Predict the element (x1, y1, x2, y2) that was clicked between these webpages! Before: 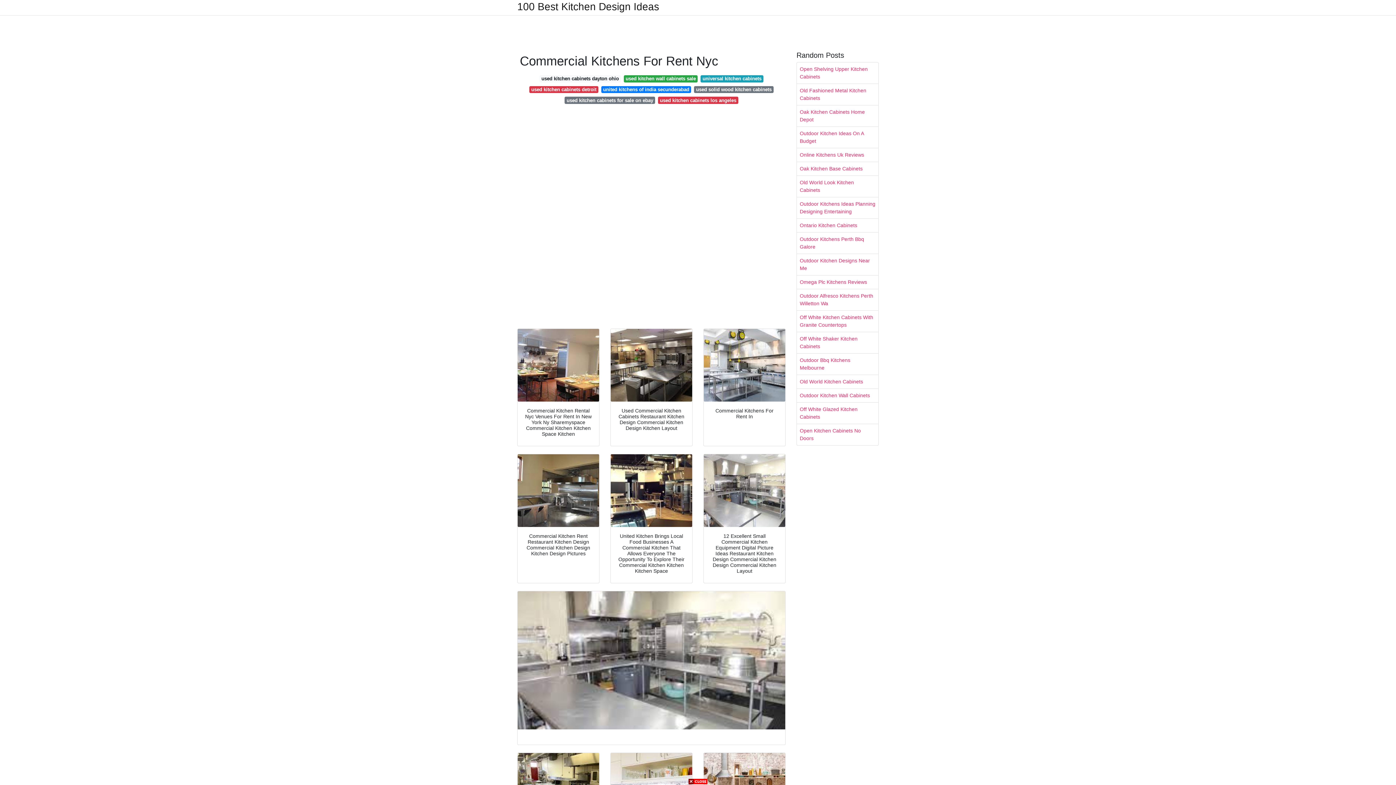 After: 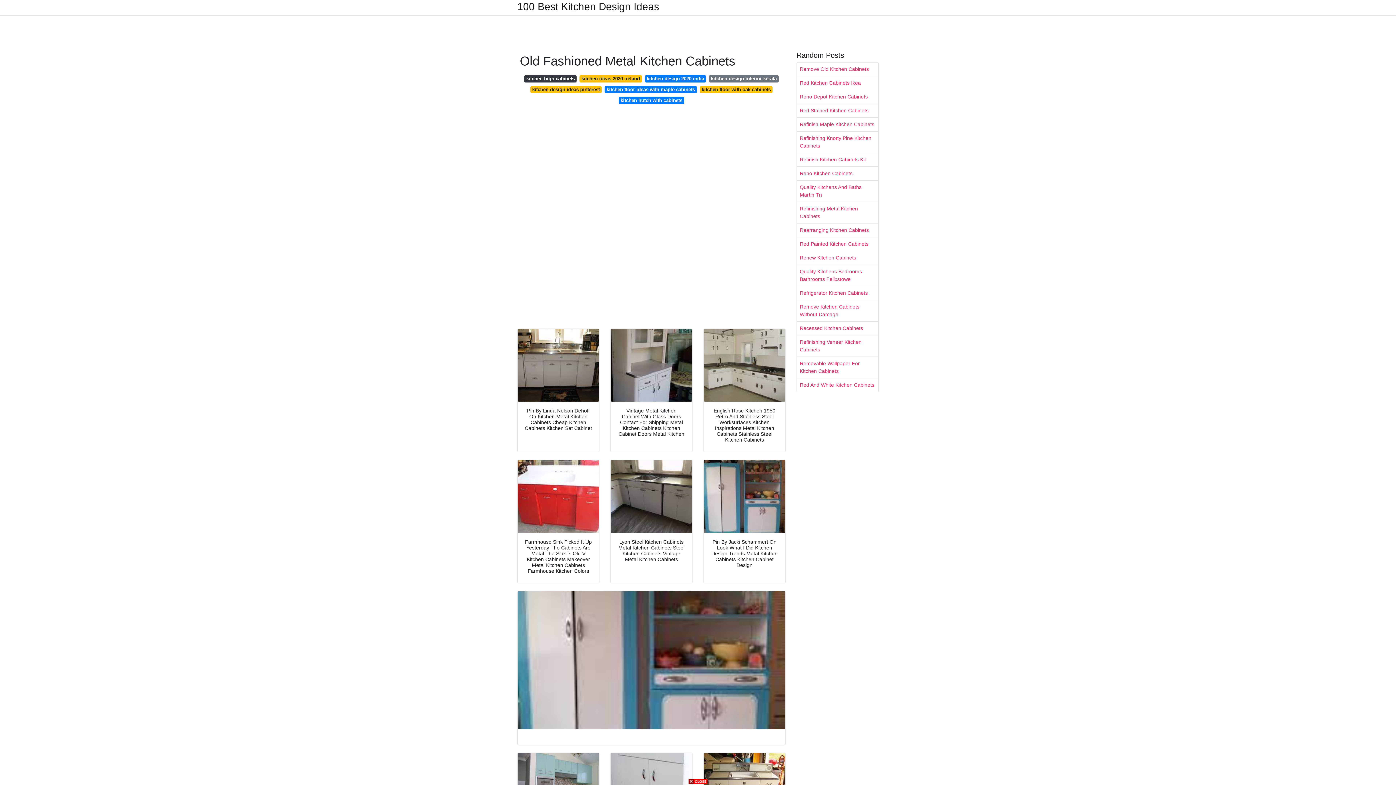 Action: bbox: (797, 84, 878, 105) label: Old Fashioned Metal Kitchen Cabinets